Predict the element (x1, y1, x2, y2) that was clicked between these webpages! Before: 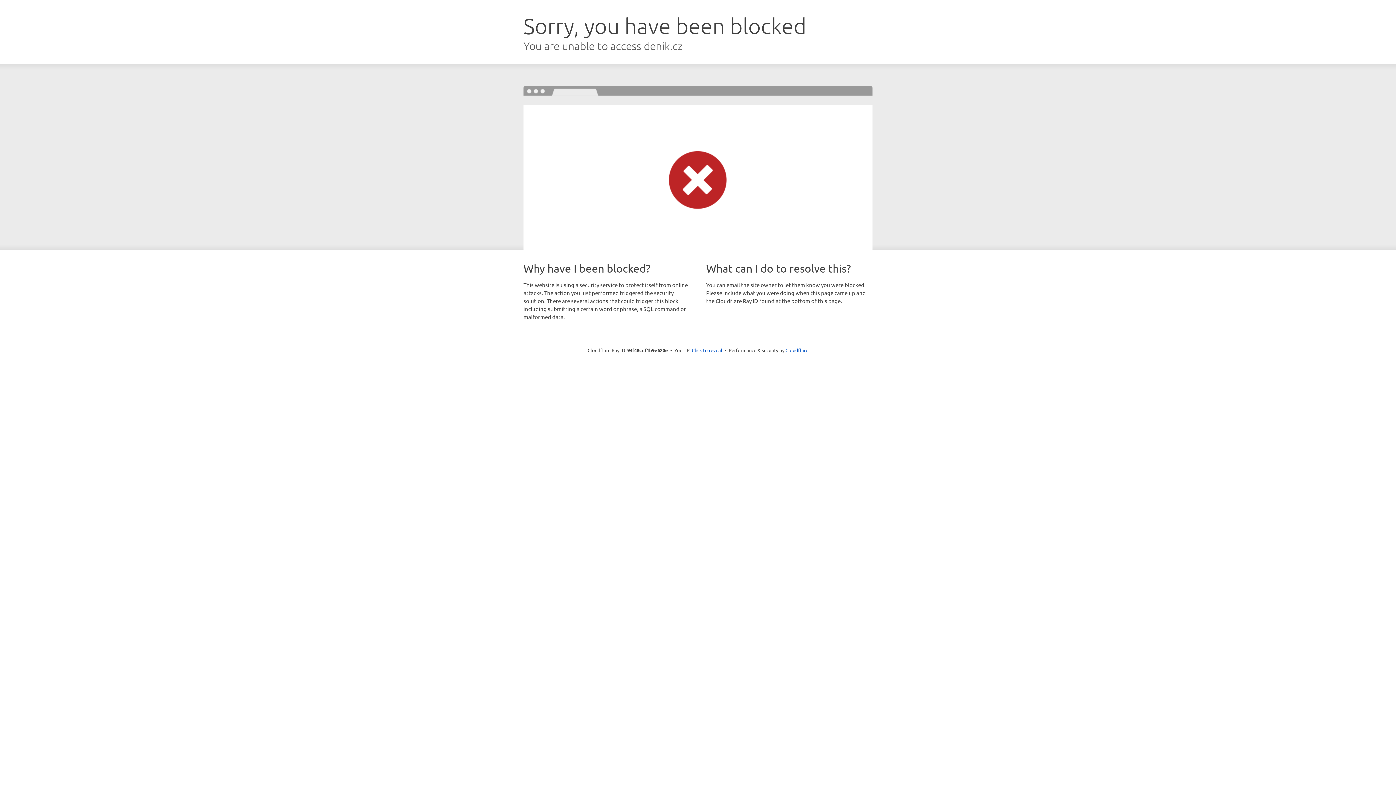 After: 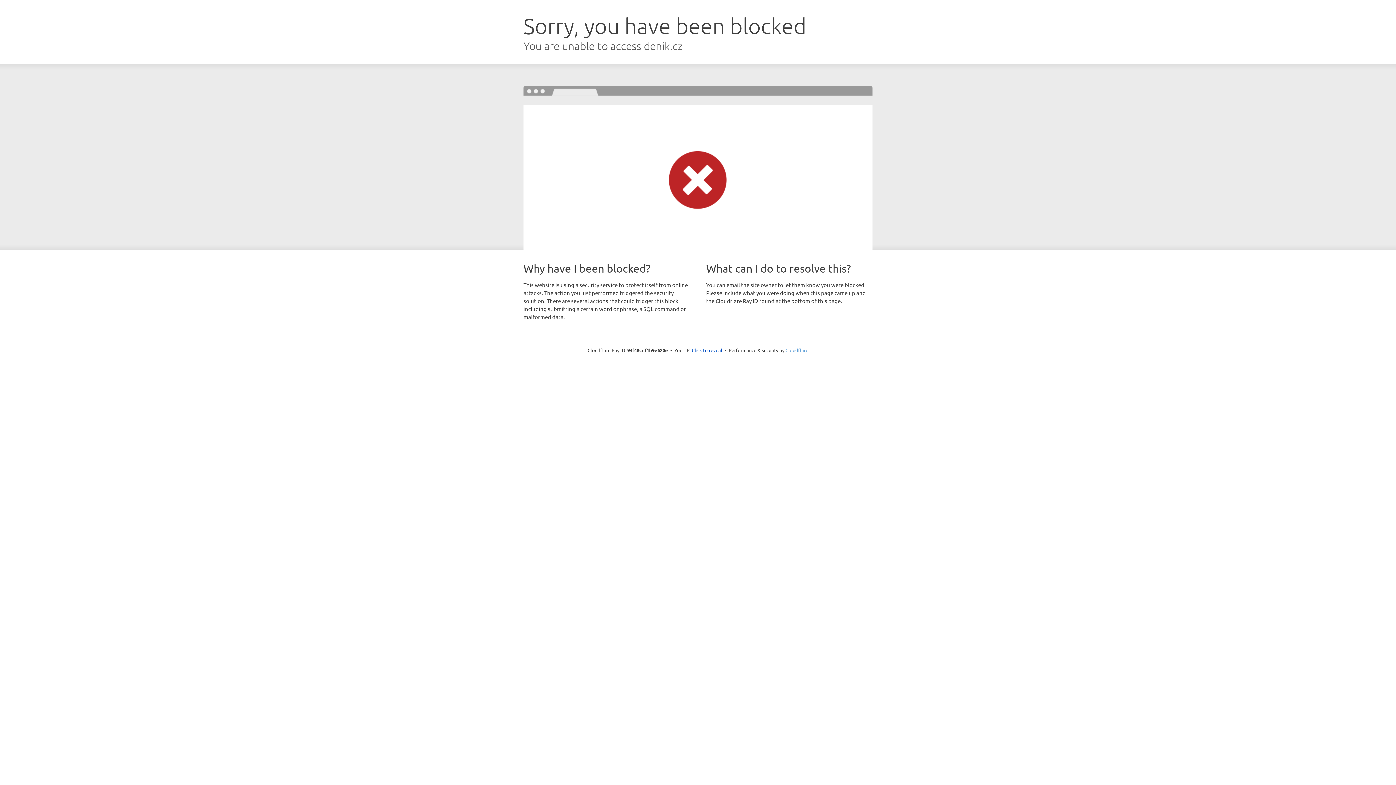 Action: label: Cloudflare bbox: (785, 347, 808, 353)